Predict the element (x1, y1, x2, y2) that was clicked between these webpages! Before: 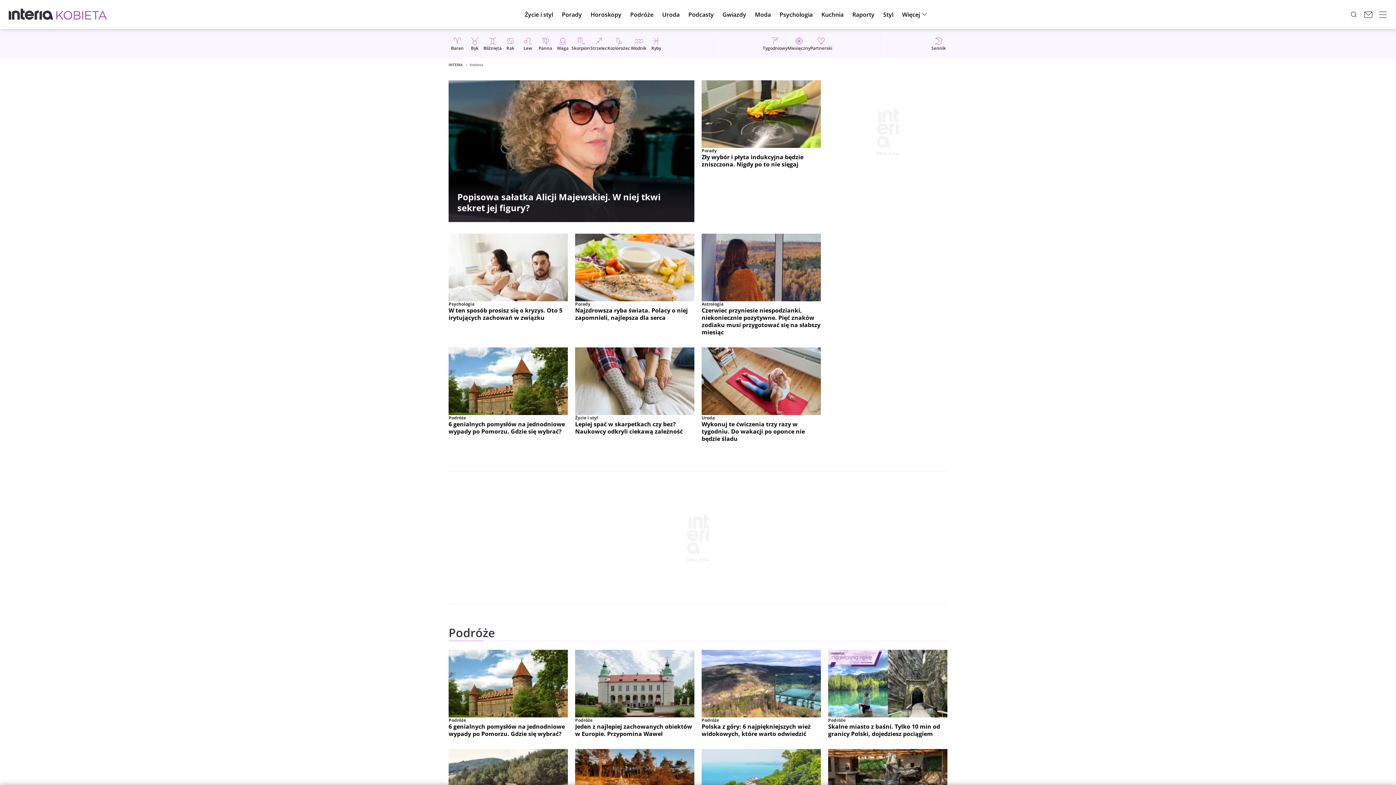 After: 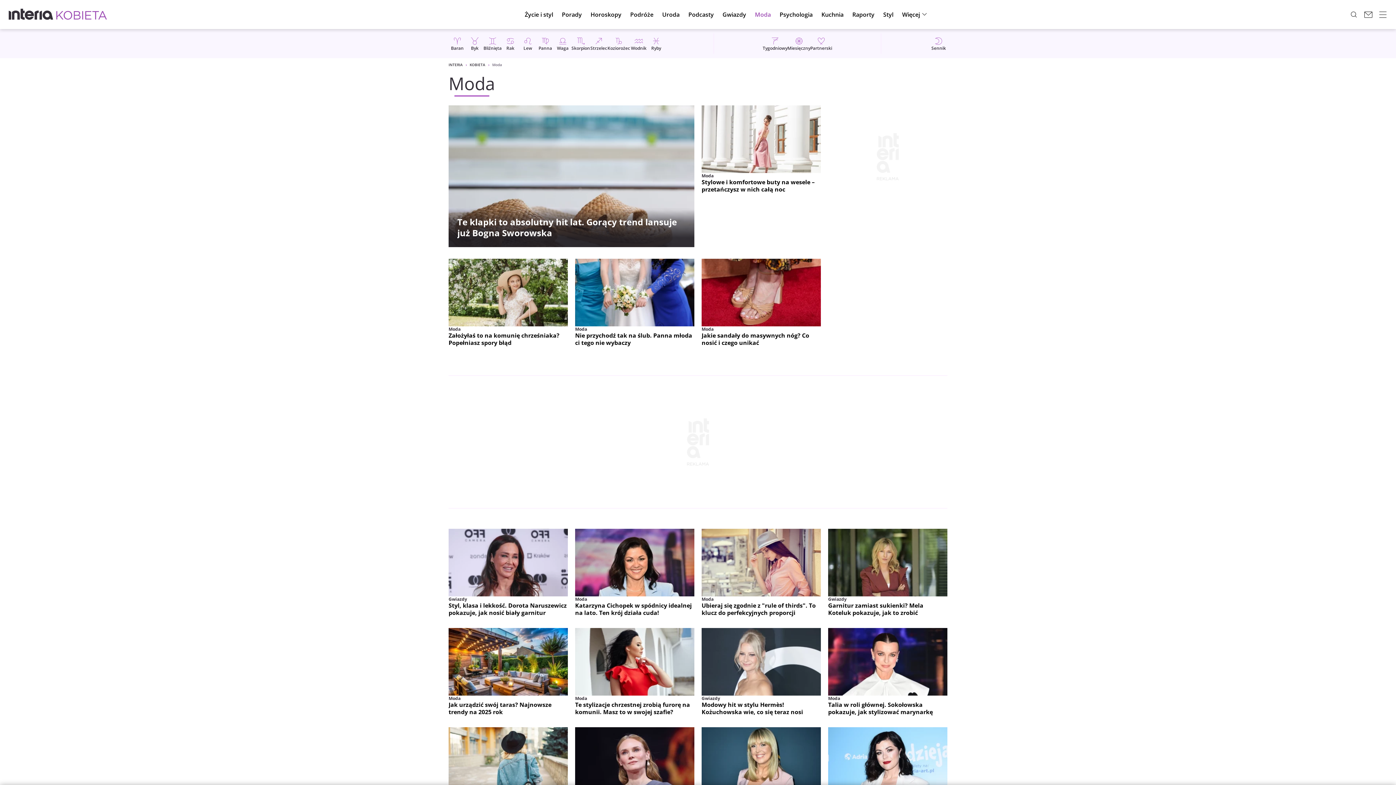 Action: label: Moda bbox: (750, 4, 775, 24)